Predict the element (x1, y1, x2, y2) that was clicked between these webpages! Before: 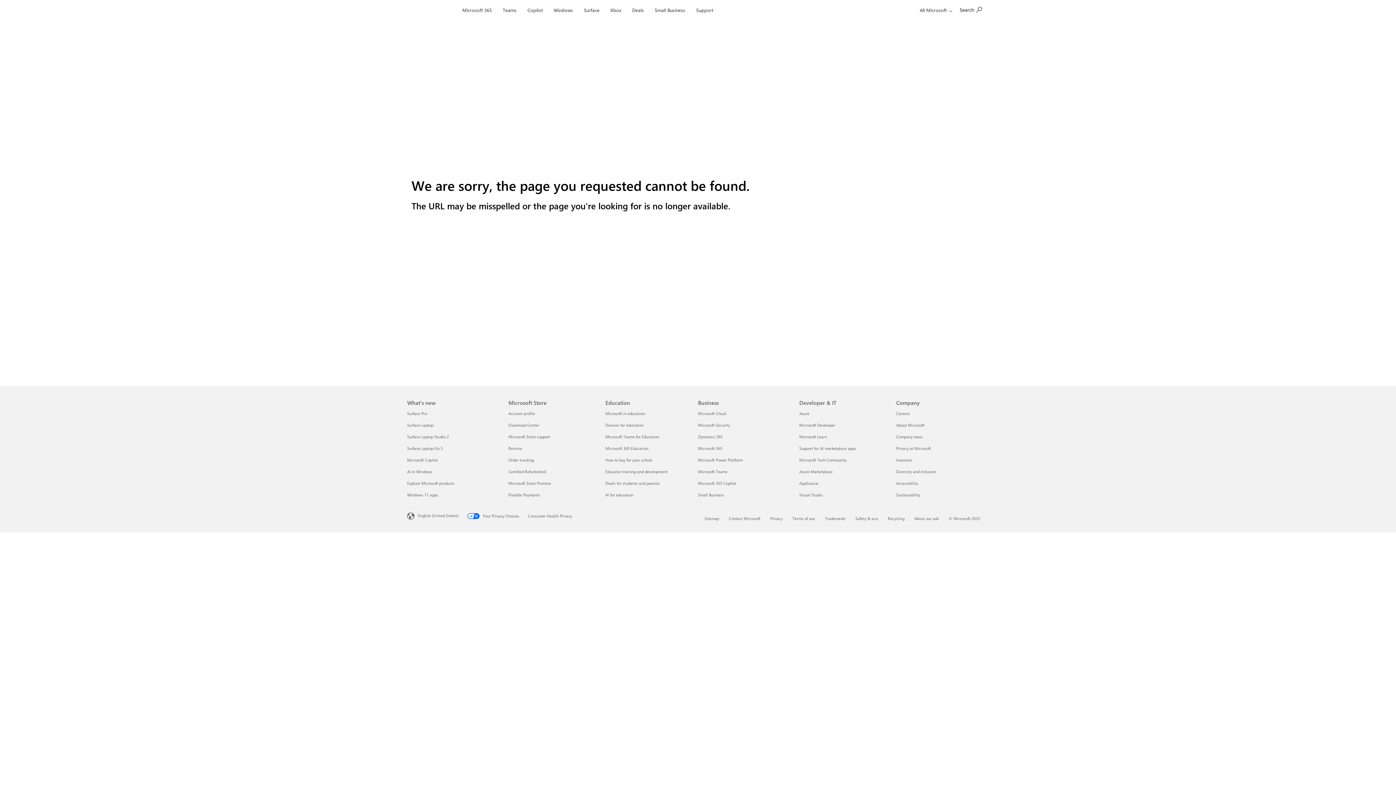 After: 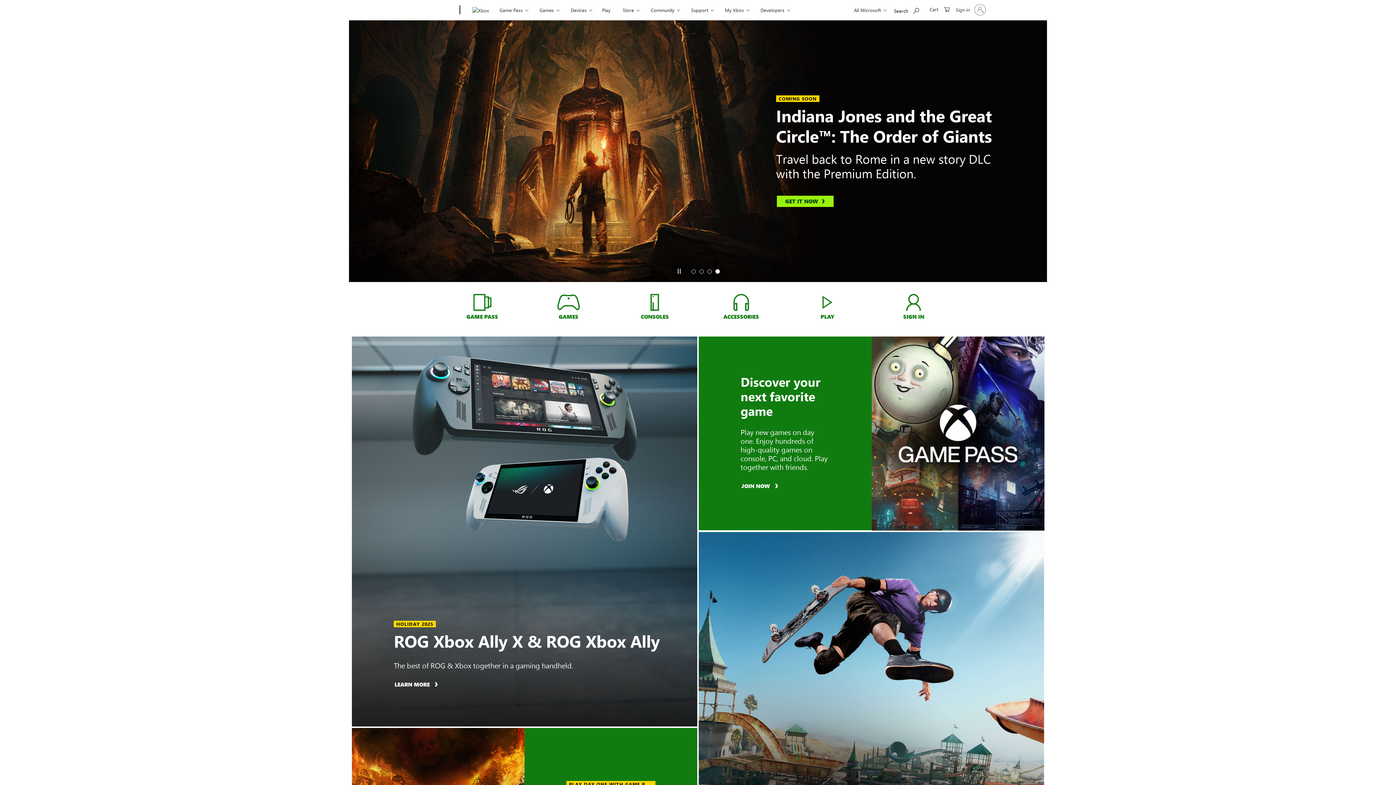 Action: label: Xbox bbox: (607, 0, 624, 17)